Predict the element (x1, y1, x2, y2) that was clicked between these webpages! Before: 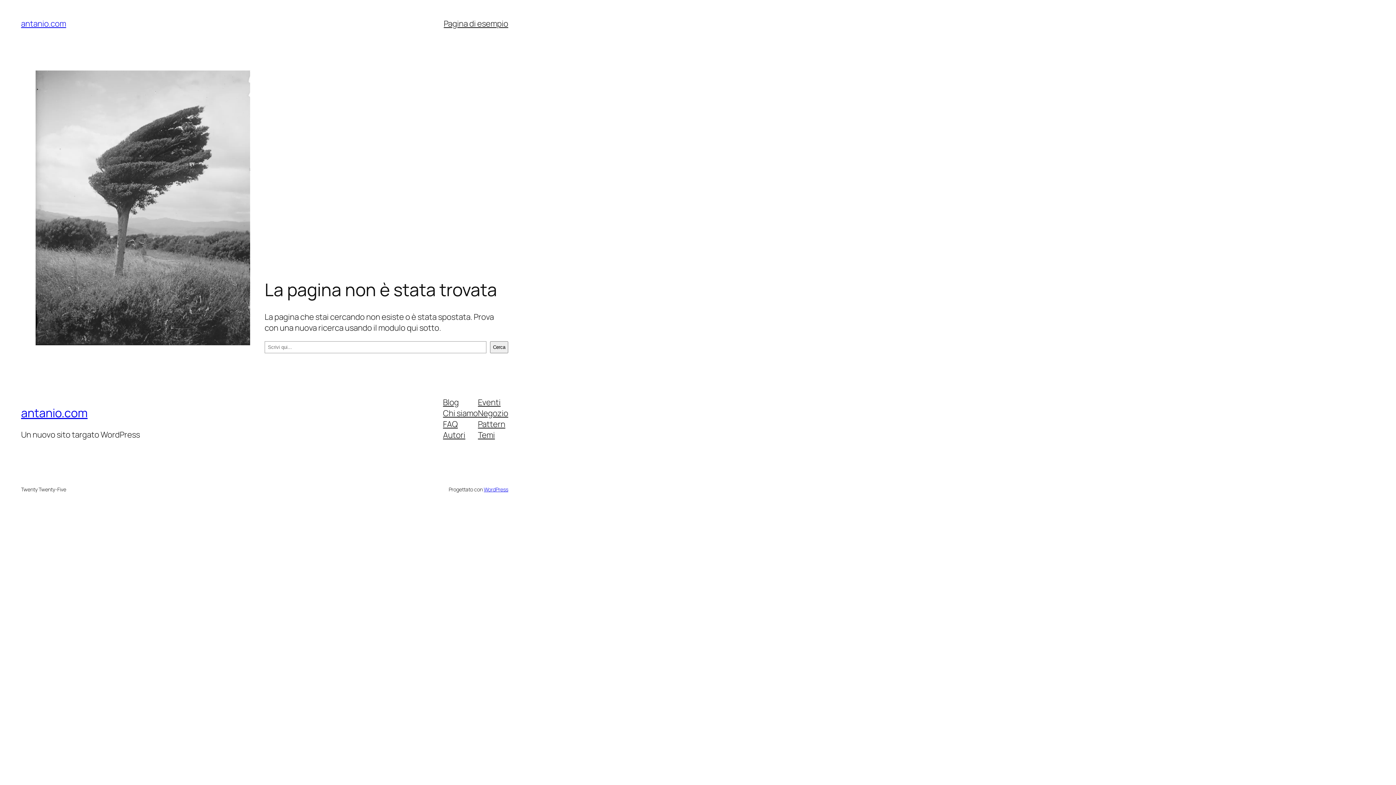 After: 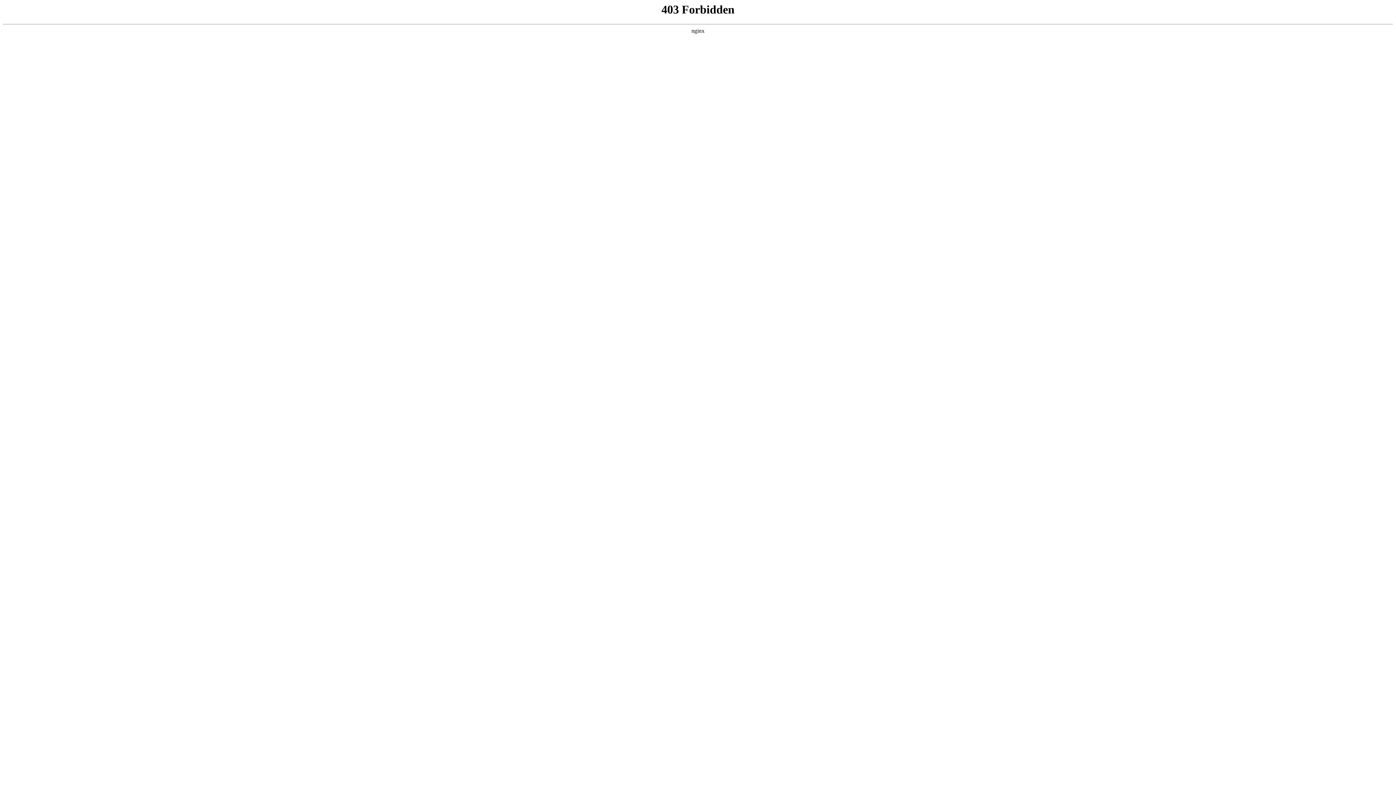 Action: label: WordPress bbox: (483, 486, 508, 492)